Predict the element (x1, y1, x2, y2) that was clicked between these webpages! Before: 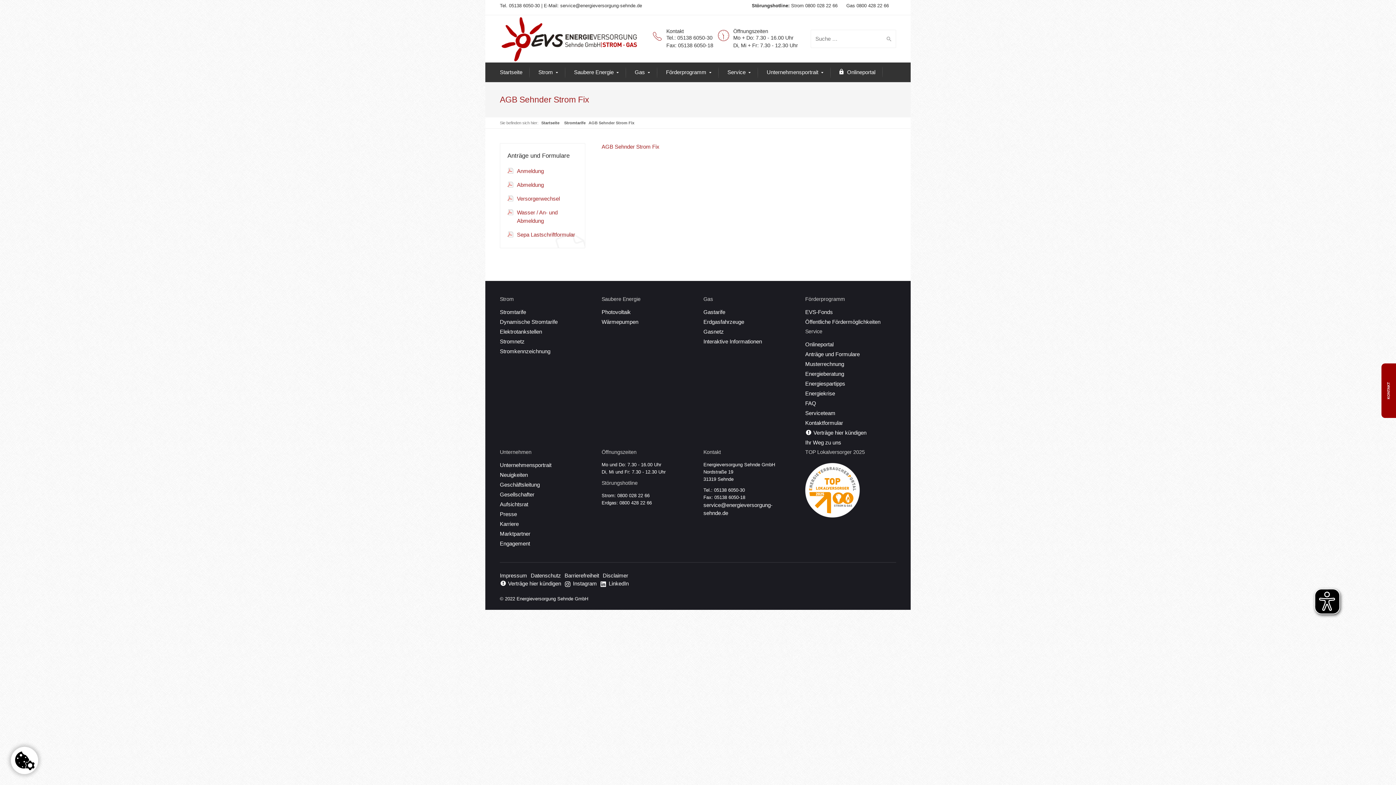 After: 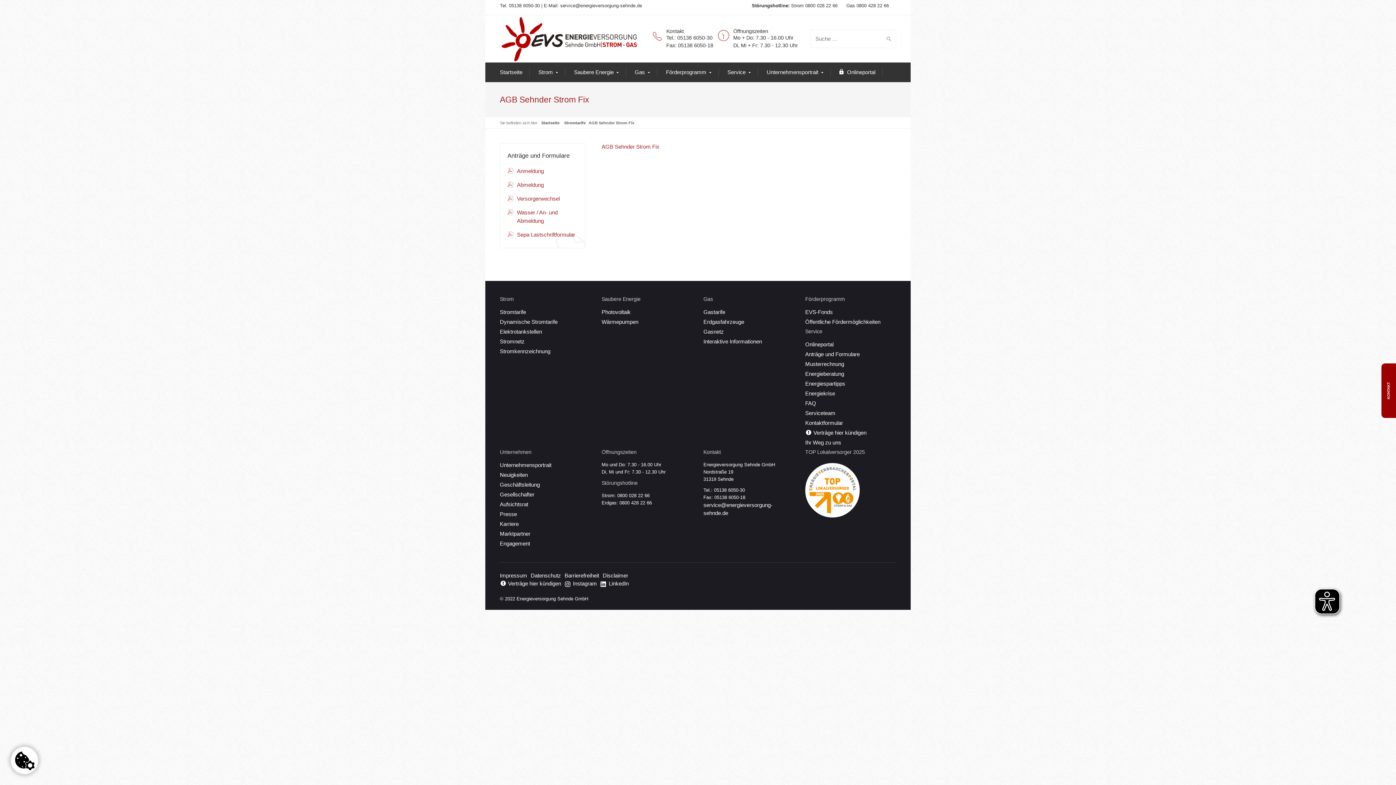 Action: bbox: (805, 340, 833, 348) label: Onlineportal